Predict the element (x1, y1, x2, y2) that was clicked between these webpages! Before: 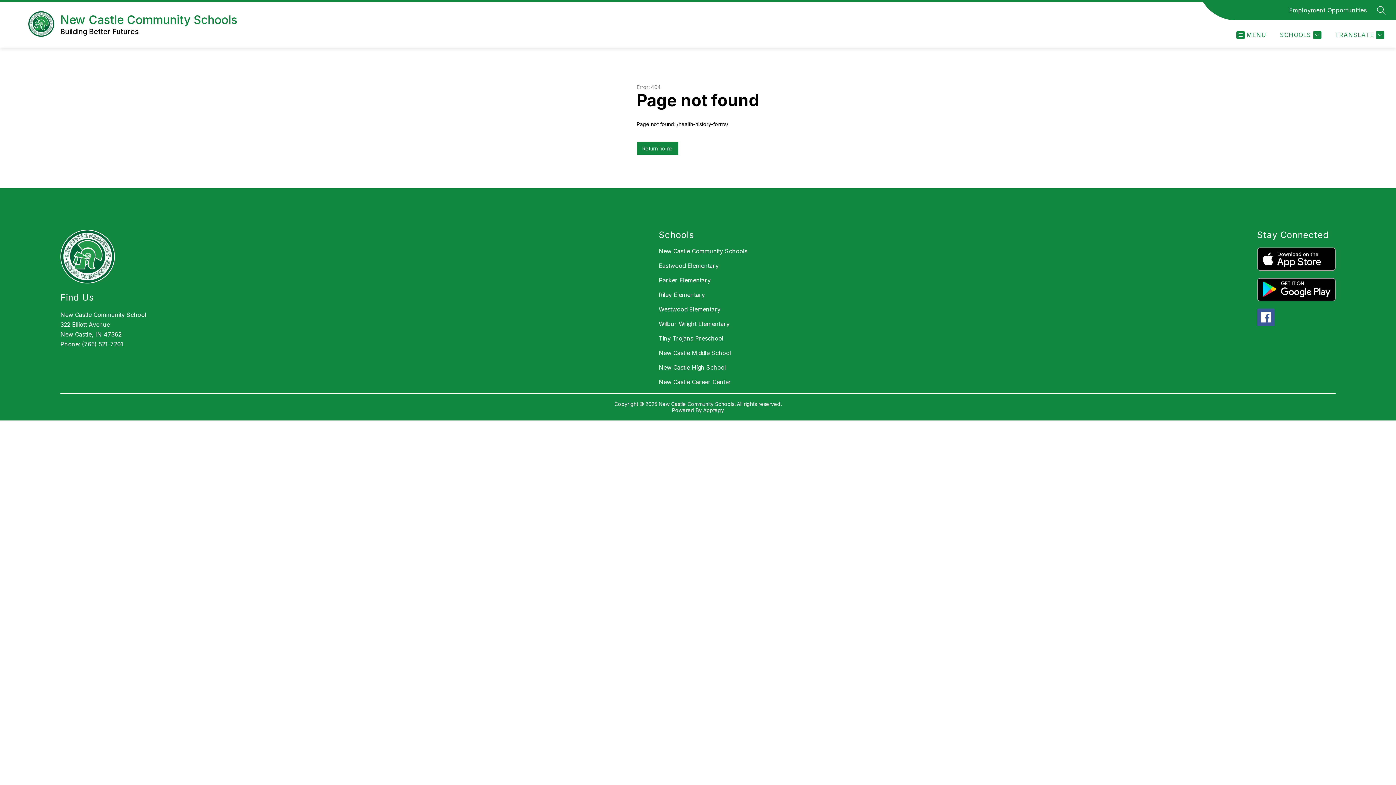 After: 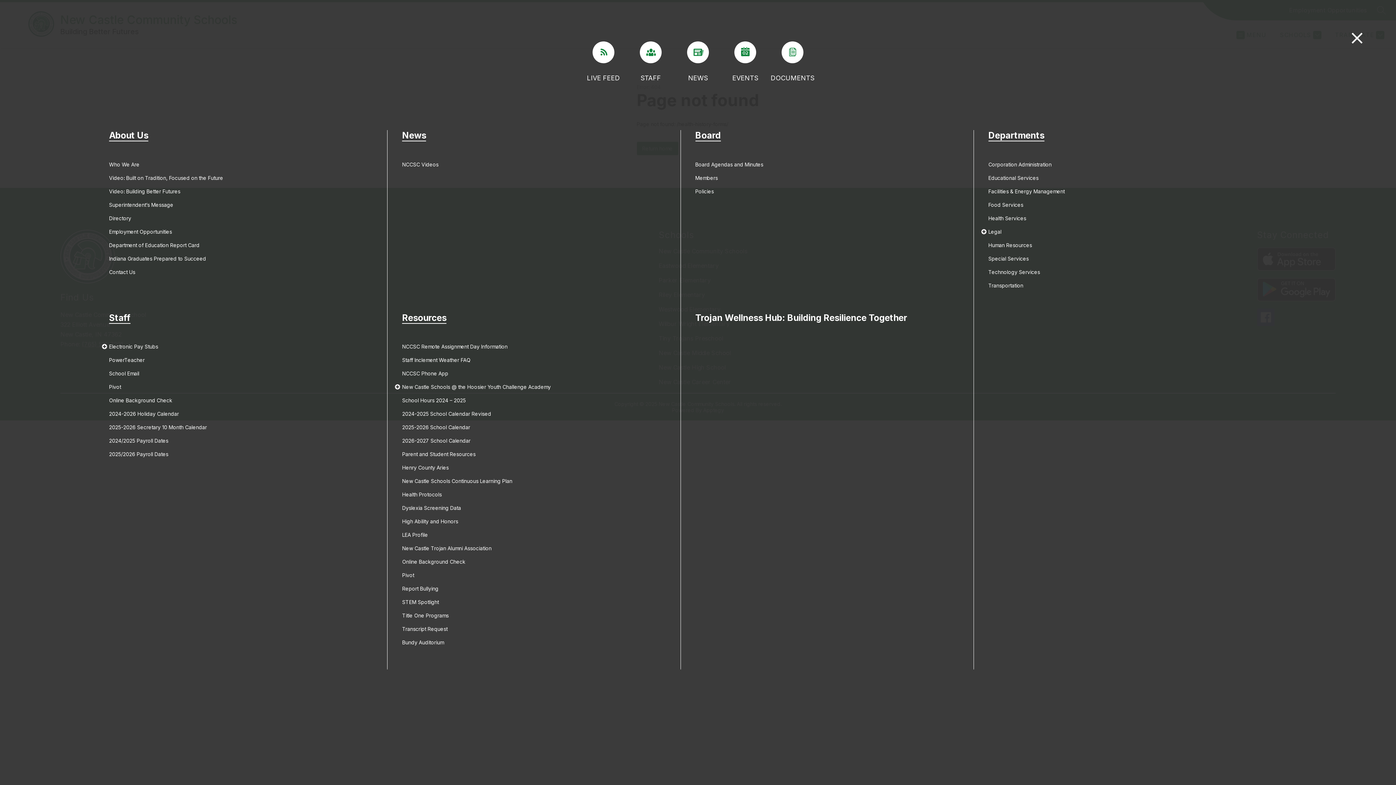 Action: label: MENU bbox: (1236, 30, 1266, 39)